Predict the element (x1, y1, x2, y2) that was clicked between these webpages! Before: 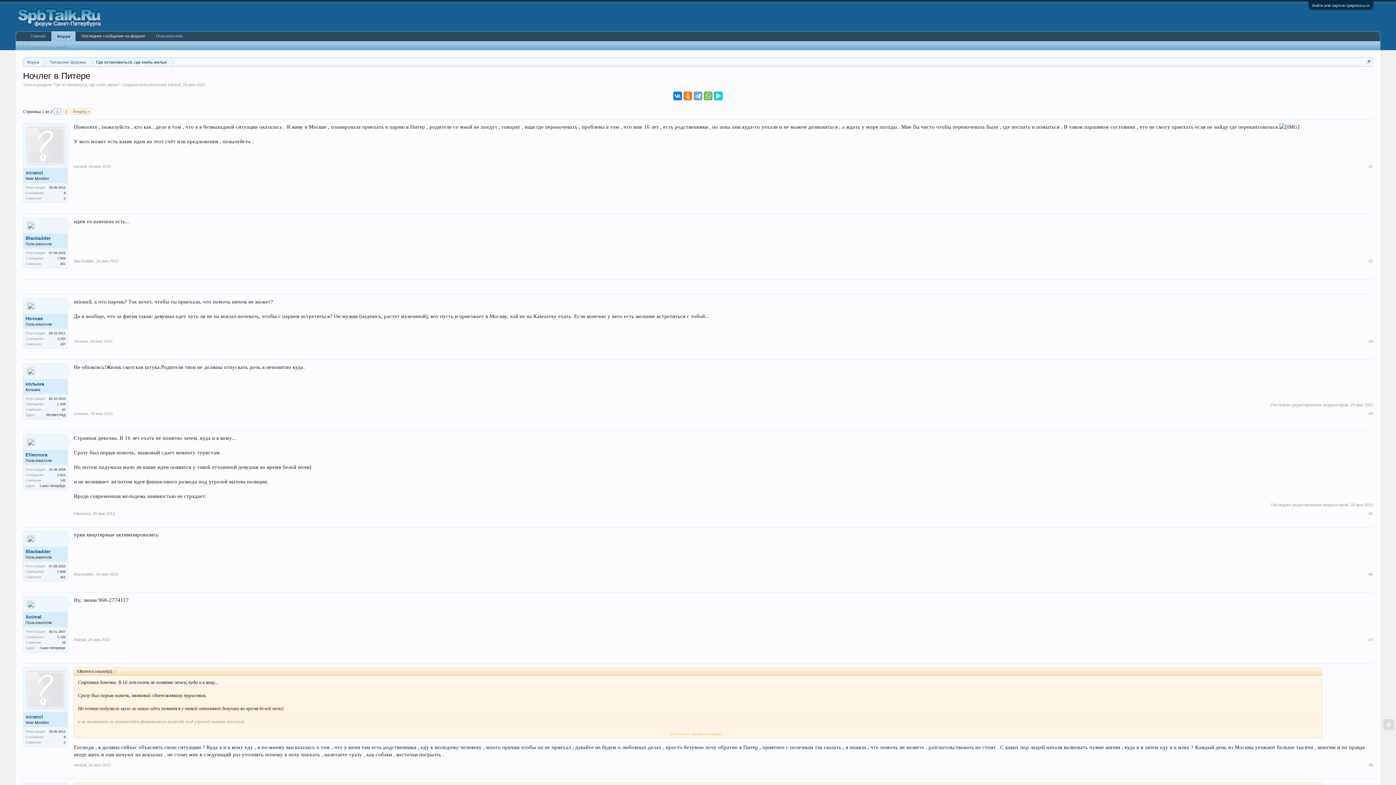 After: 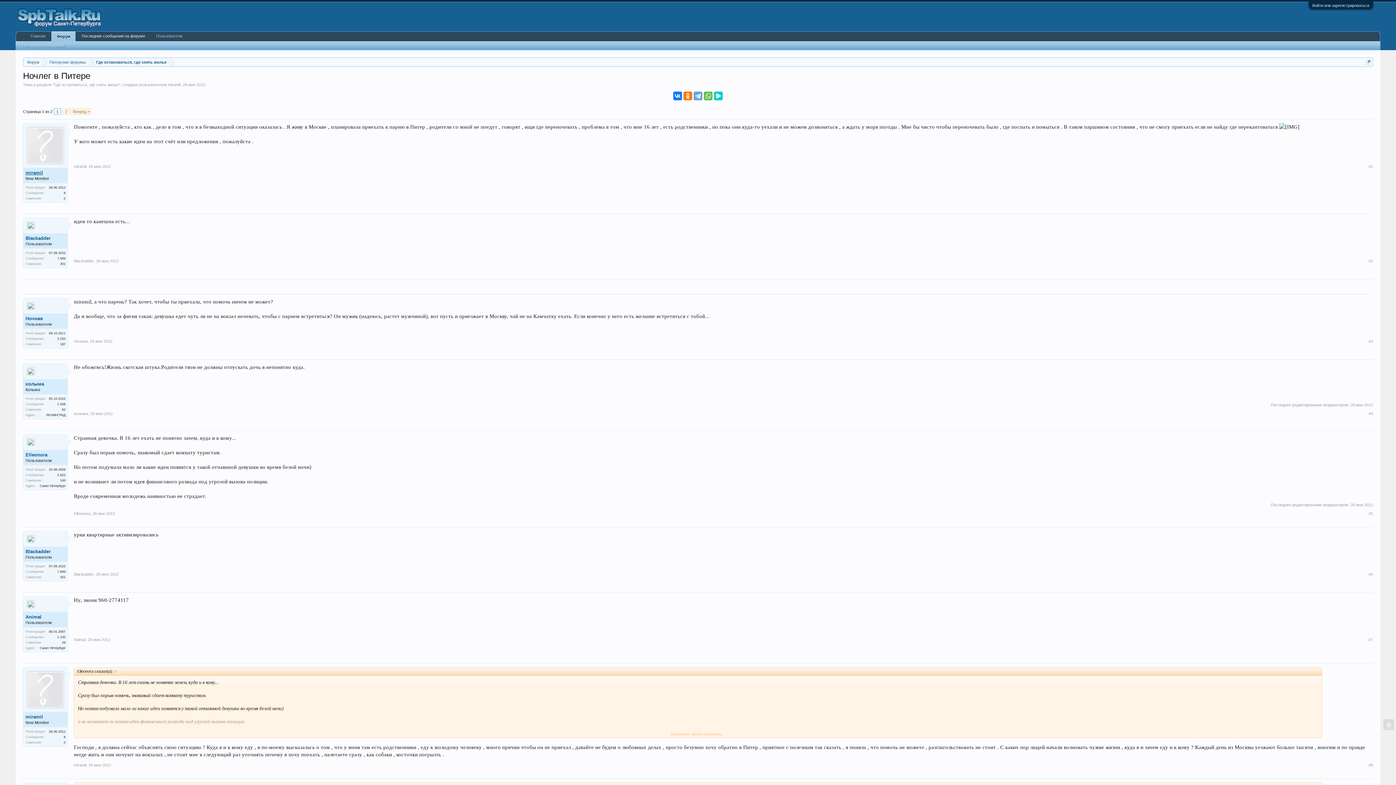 Action: label: miramil bbox: (25, 170, 65, 176)